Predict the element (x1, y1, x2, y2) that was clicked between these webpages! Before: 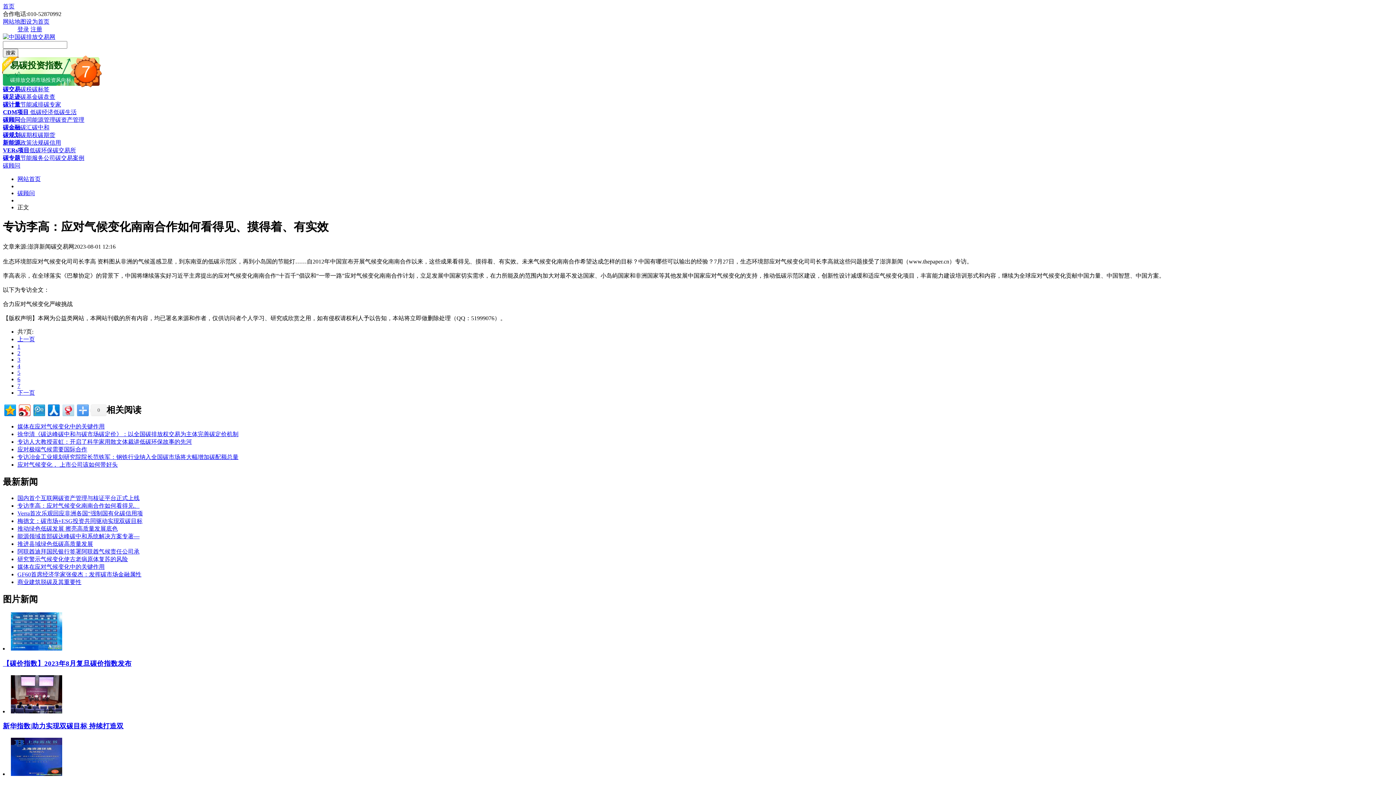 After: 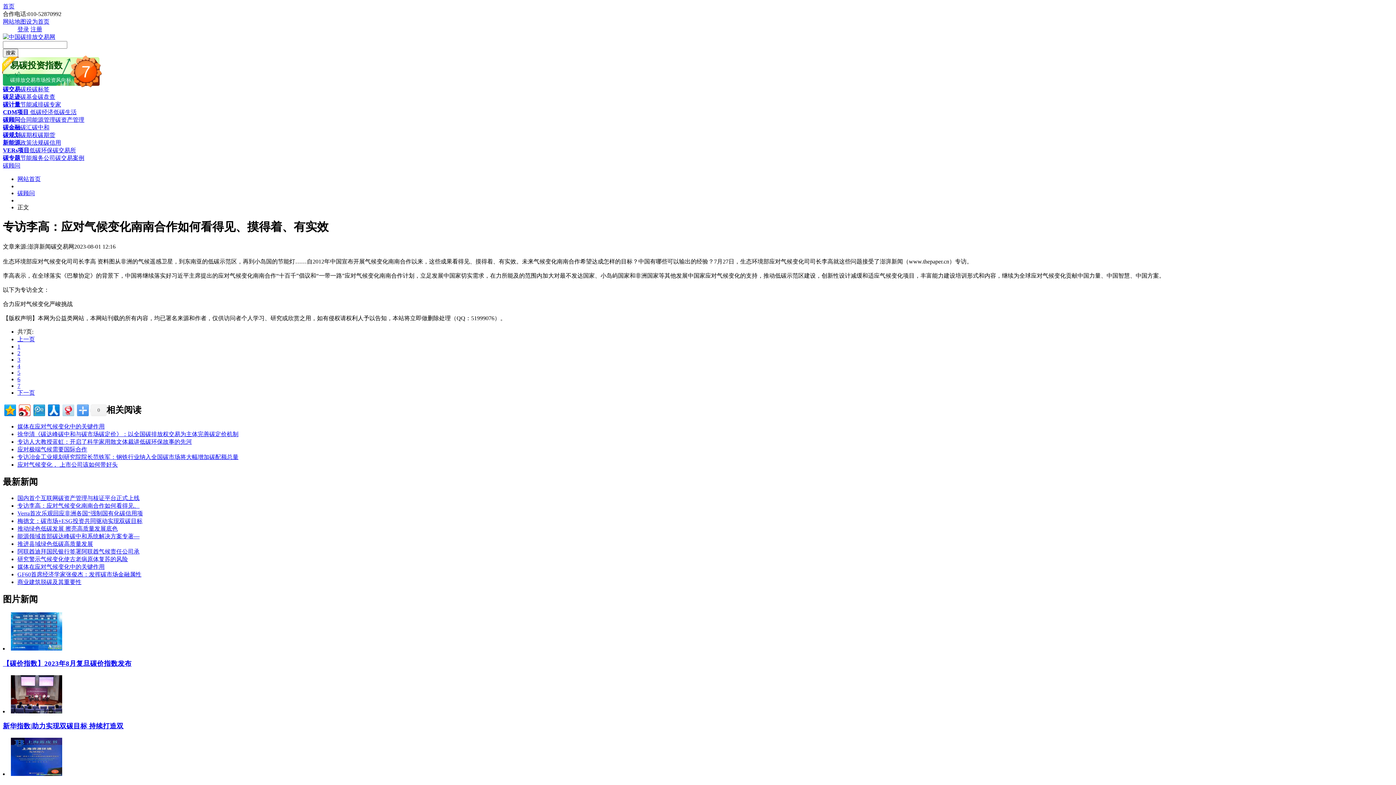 Action: bbox: (29, 147, 52, 153) label: 低碳环保